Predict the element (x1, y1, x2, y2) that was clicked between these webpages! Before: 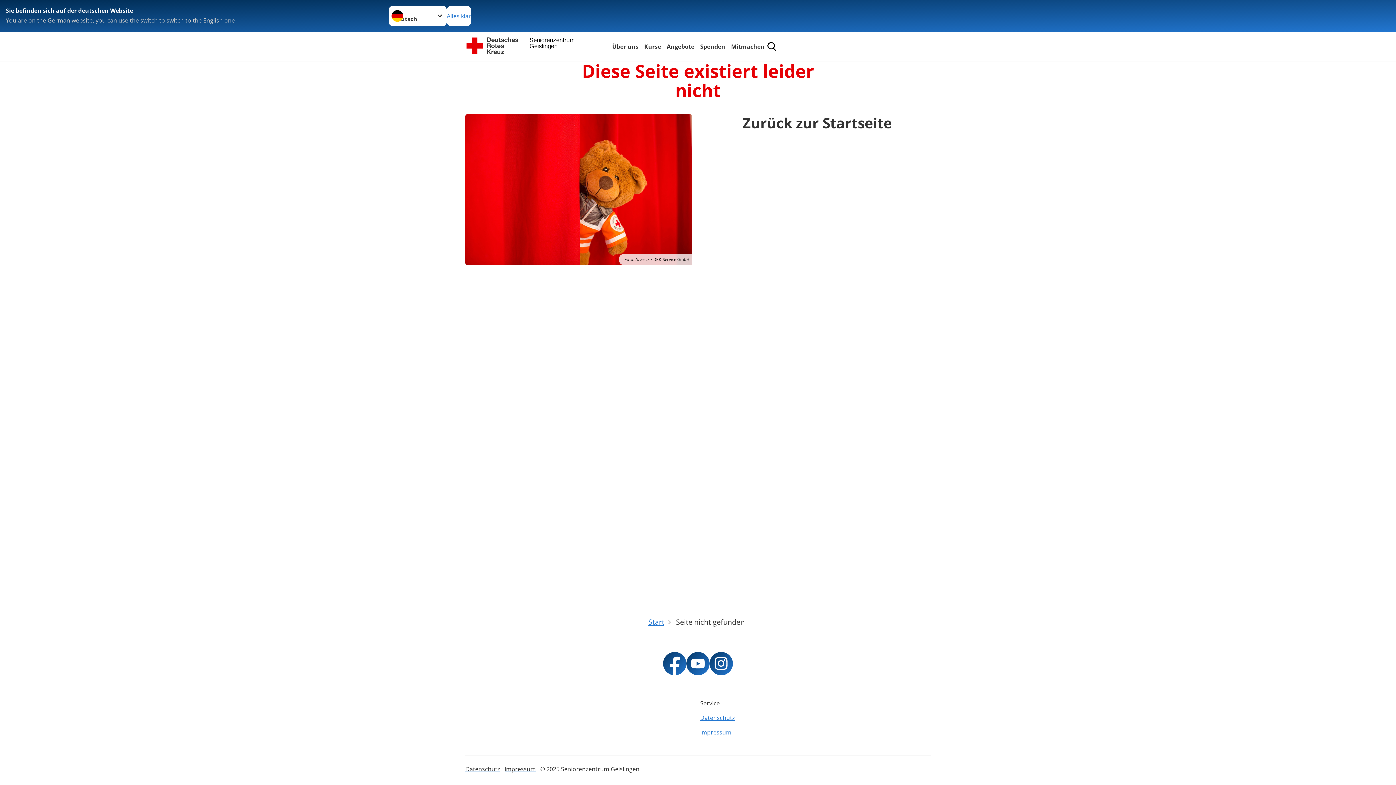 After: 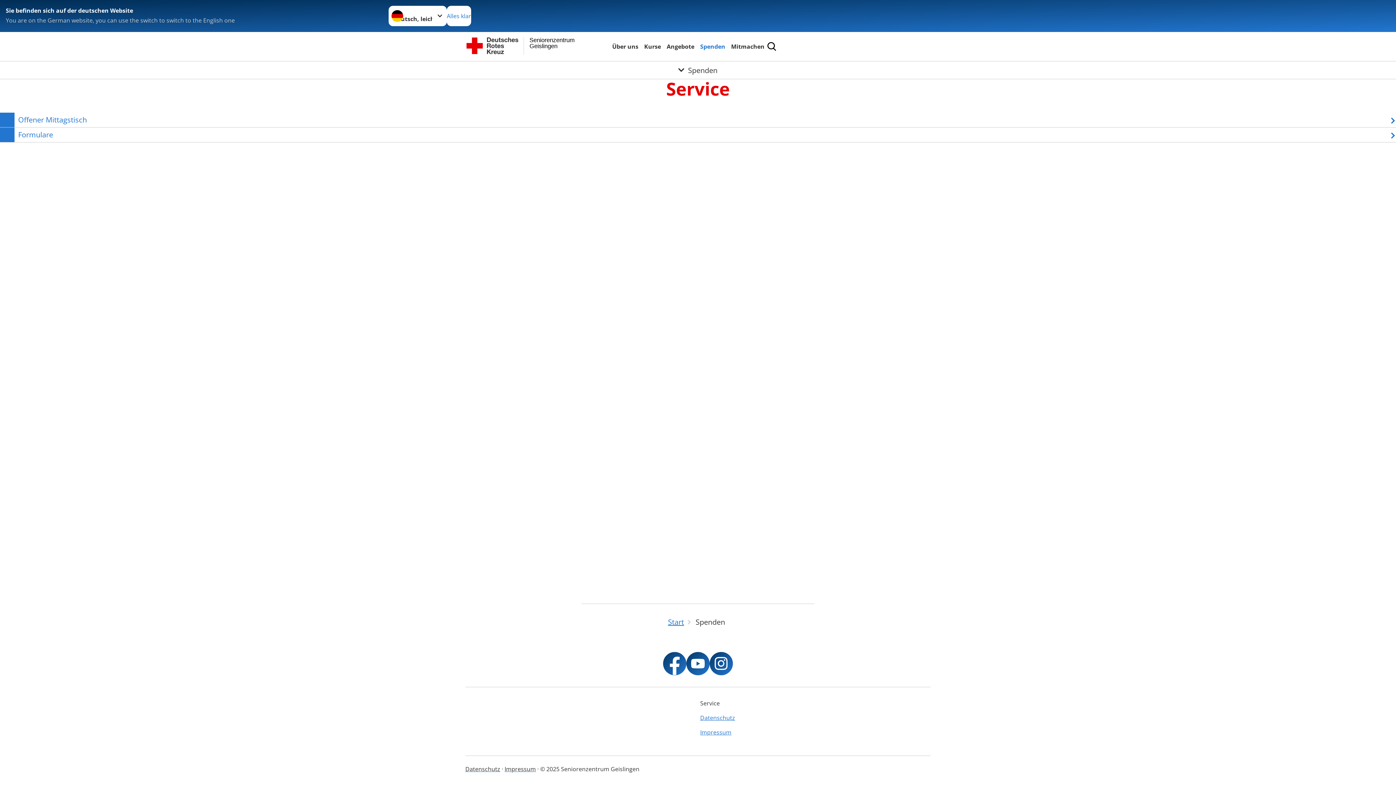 Action: bbox: (698, 41, 726, 51) label: Spenden